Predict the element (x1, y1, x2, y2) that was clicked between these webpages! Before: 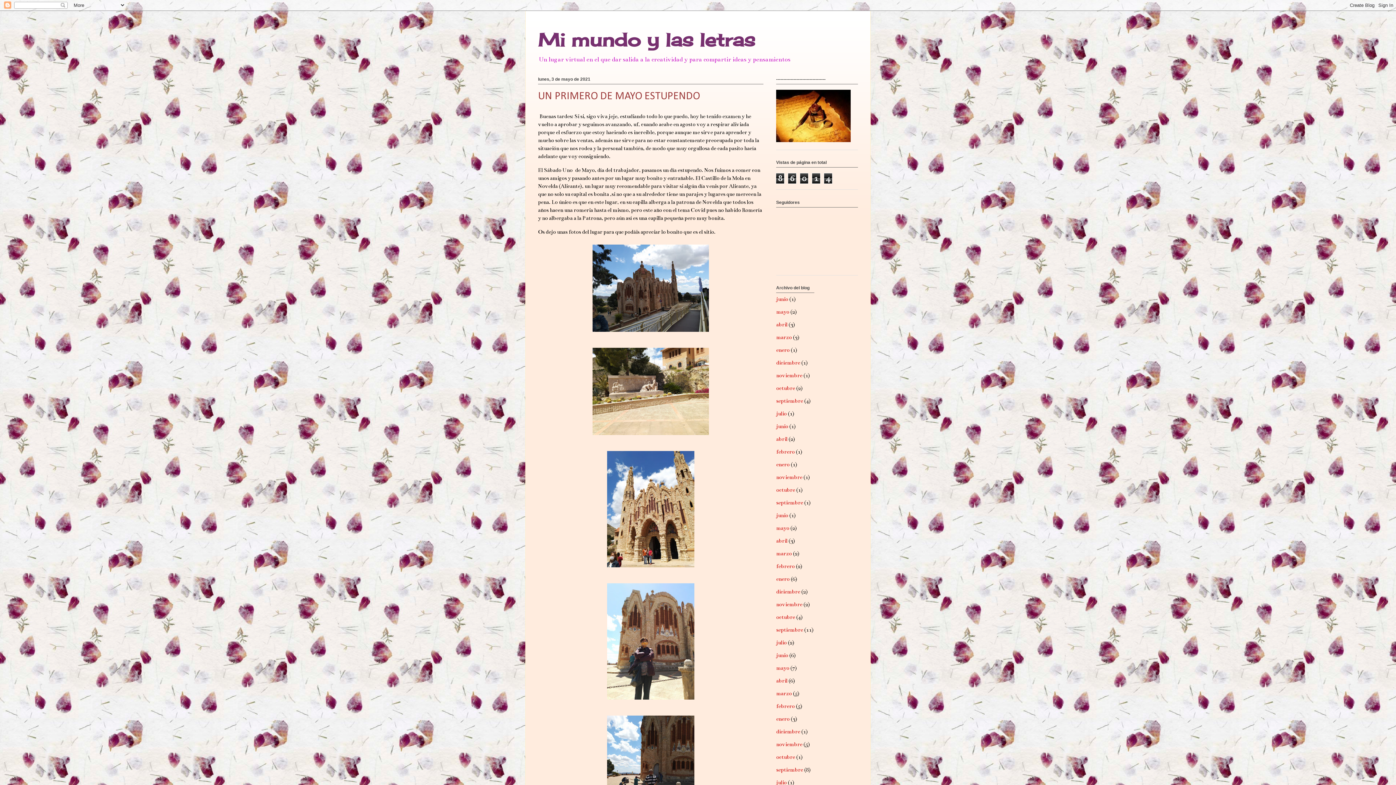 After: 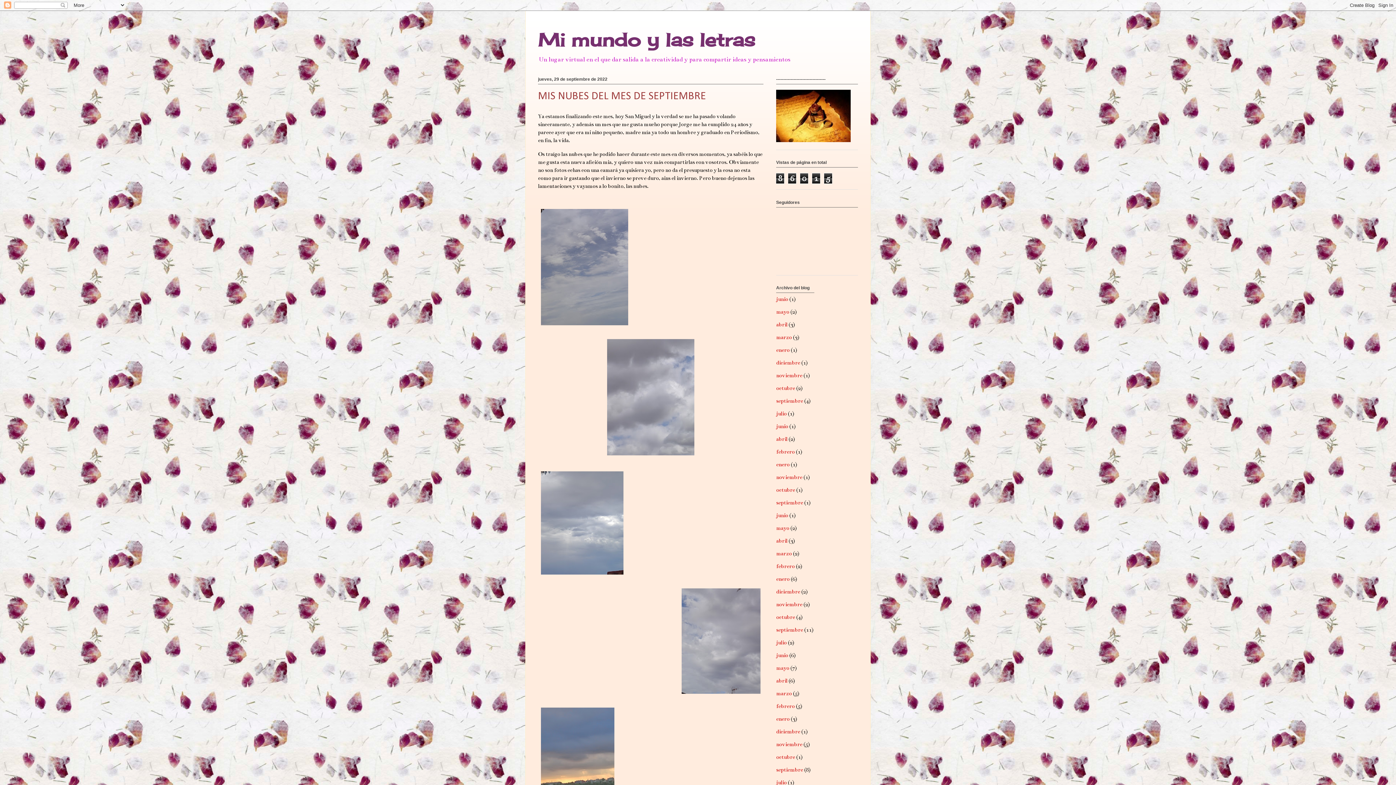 Action: bbox: (776, 626, 803, 633) label: septiembre